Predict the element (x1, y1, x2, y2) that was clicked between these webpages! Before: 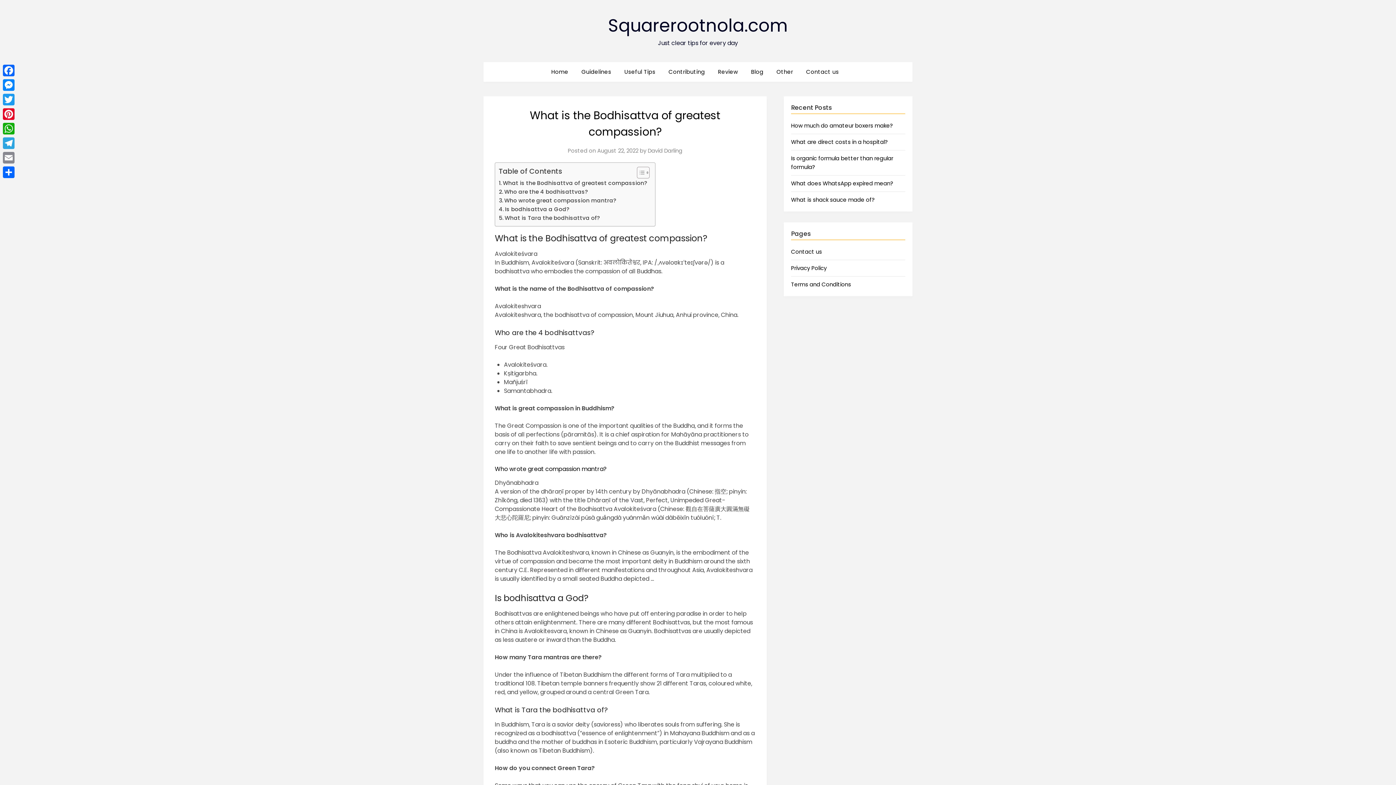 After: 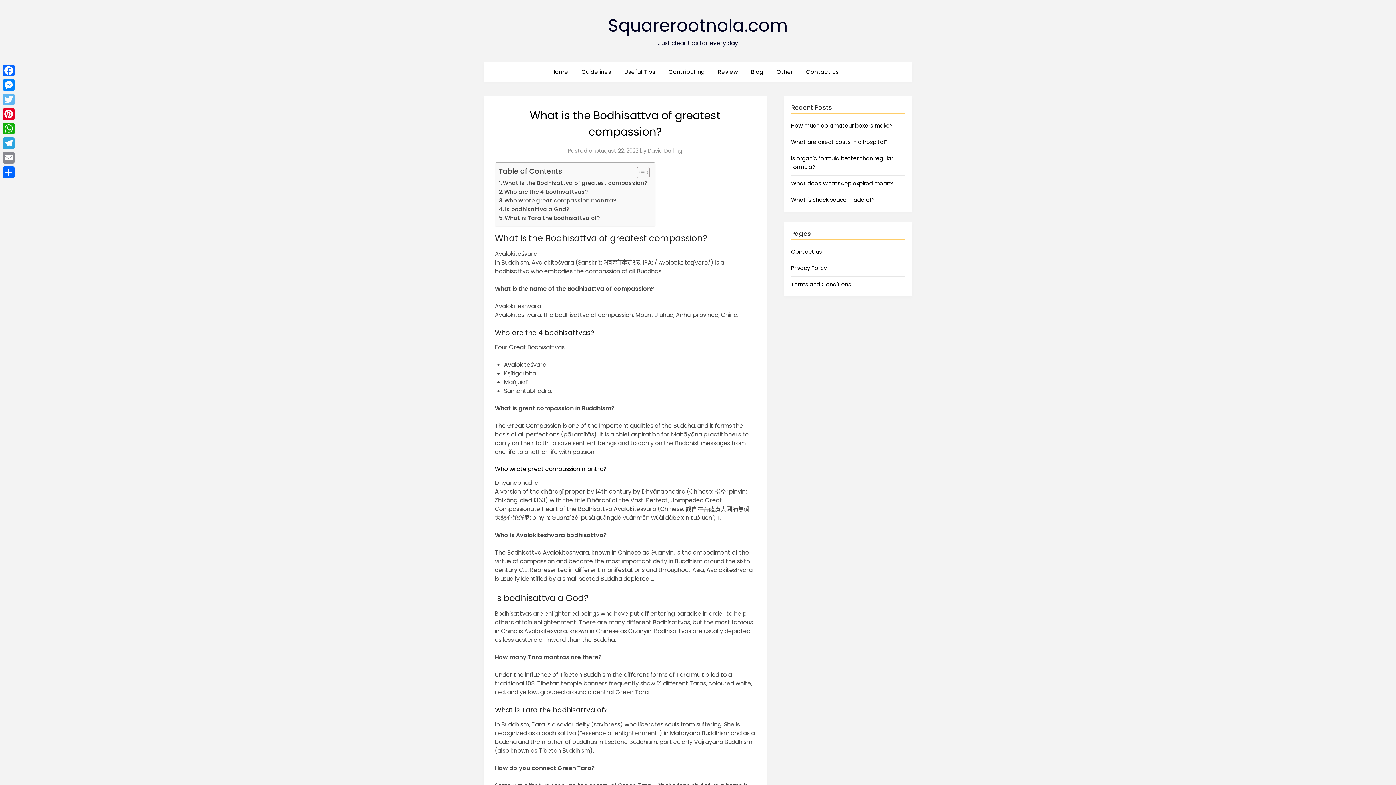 Action: label: Twitter bbox: (1, 92, 16, 106)